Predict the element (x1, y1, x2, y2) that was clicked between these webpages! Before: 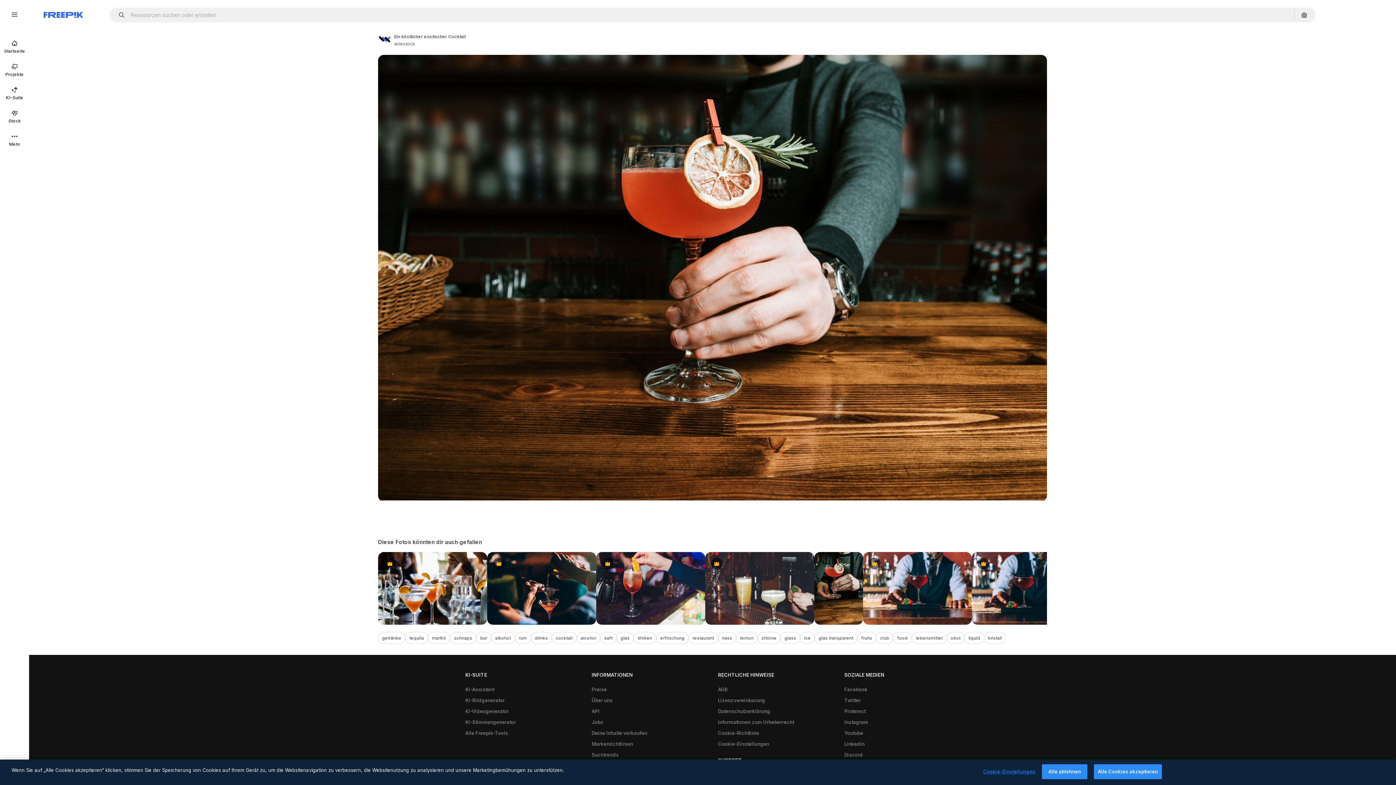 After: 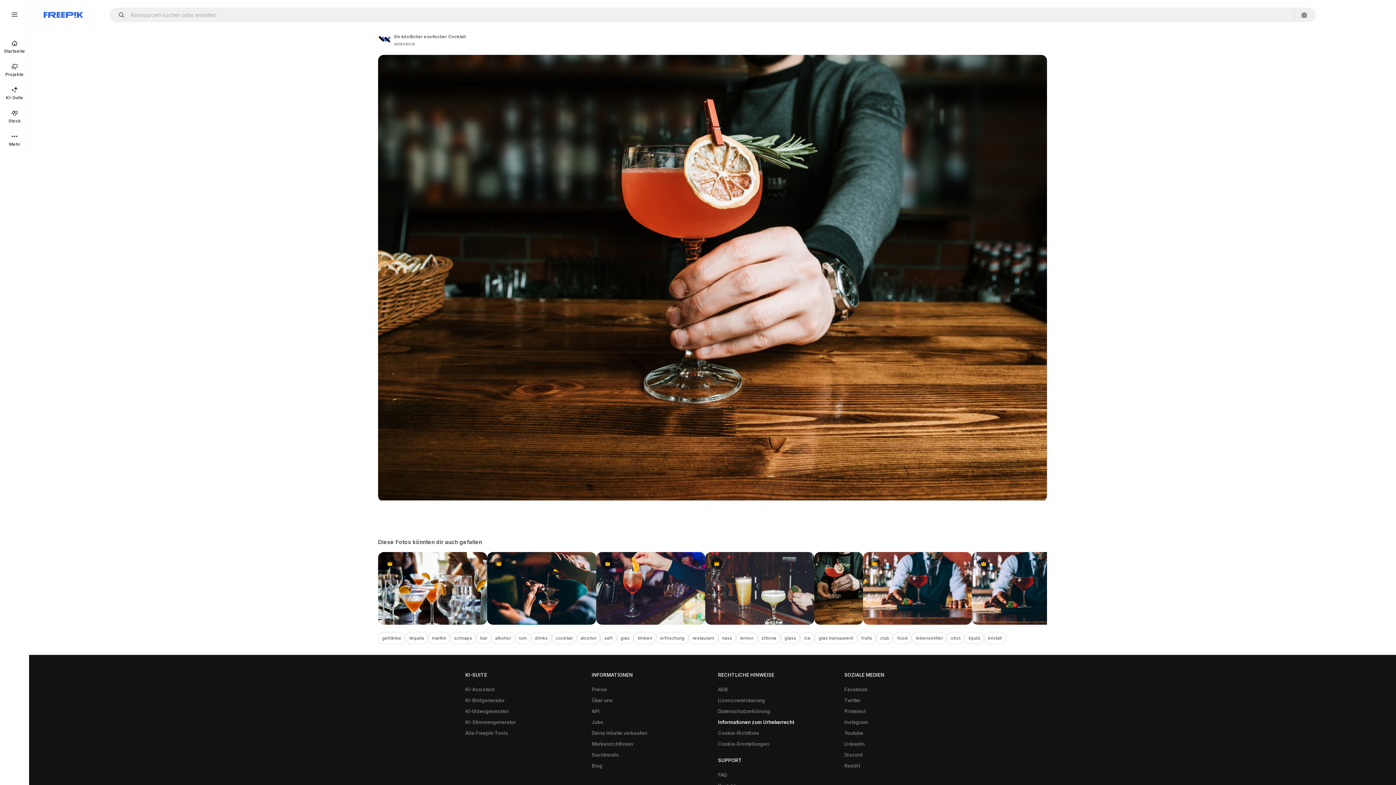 Action: label: Informationen zum Urheberrecht bbox: (714, 717, 797, 728)